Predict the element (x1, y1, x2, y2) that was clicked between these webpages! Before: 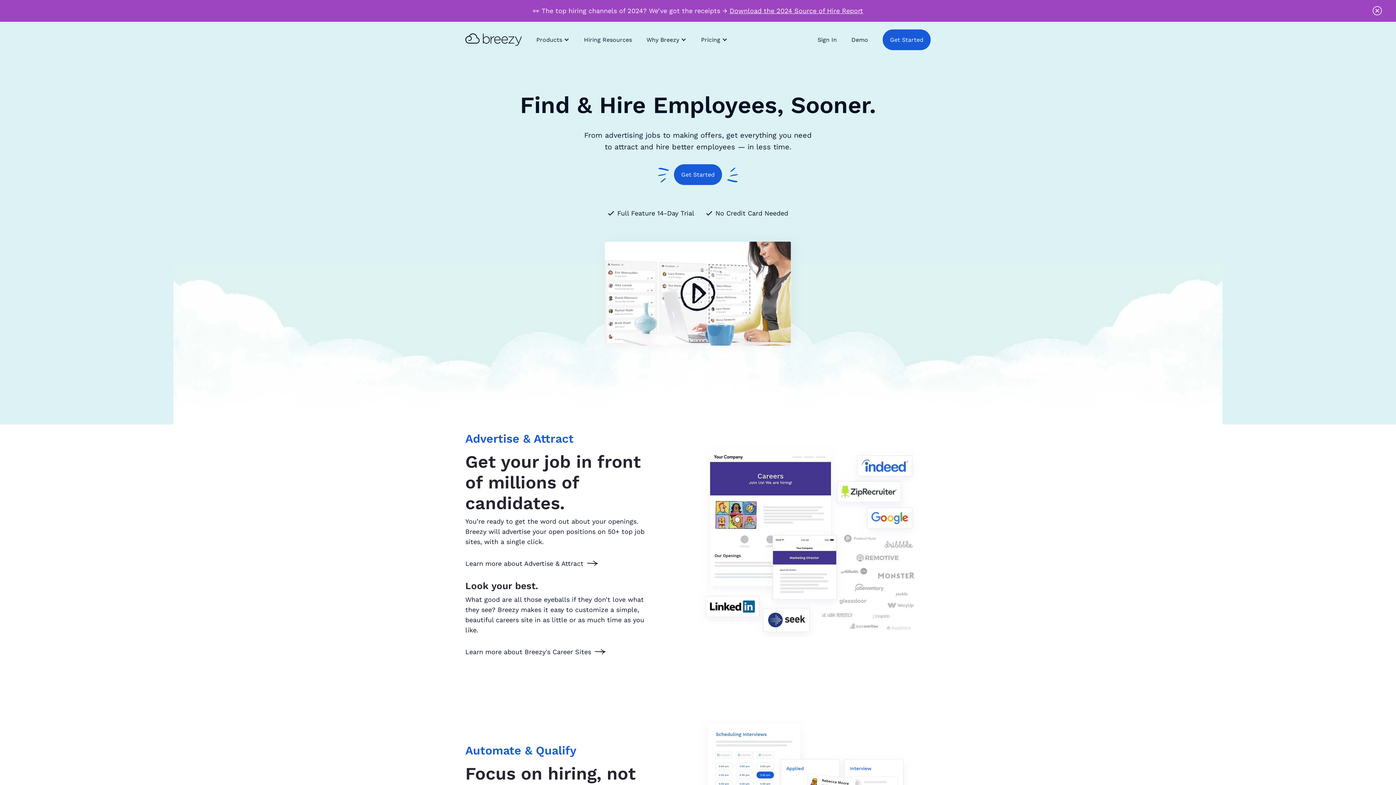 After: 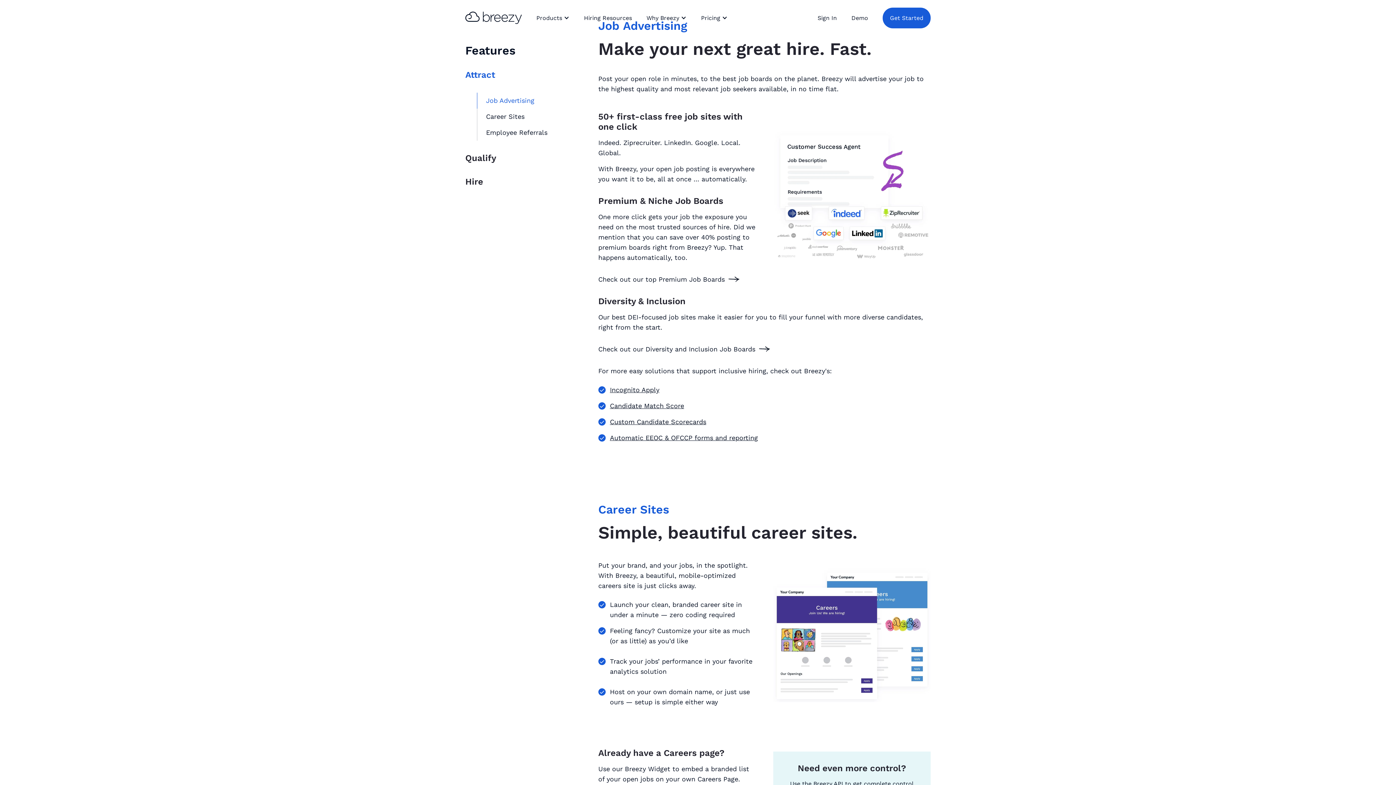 Action: bbox: (465, 560, 598, 567) label: Learn more about Advertise & Attract